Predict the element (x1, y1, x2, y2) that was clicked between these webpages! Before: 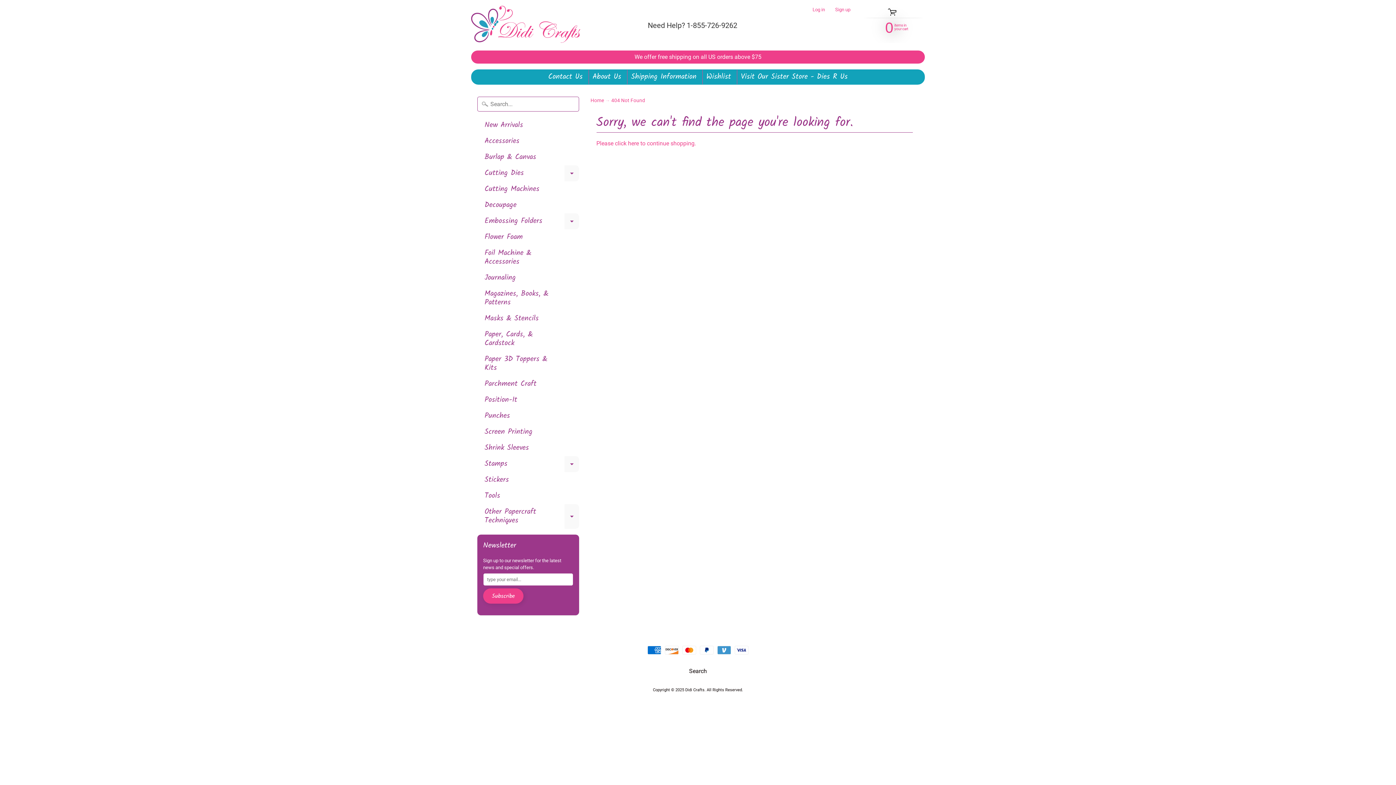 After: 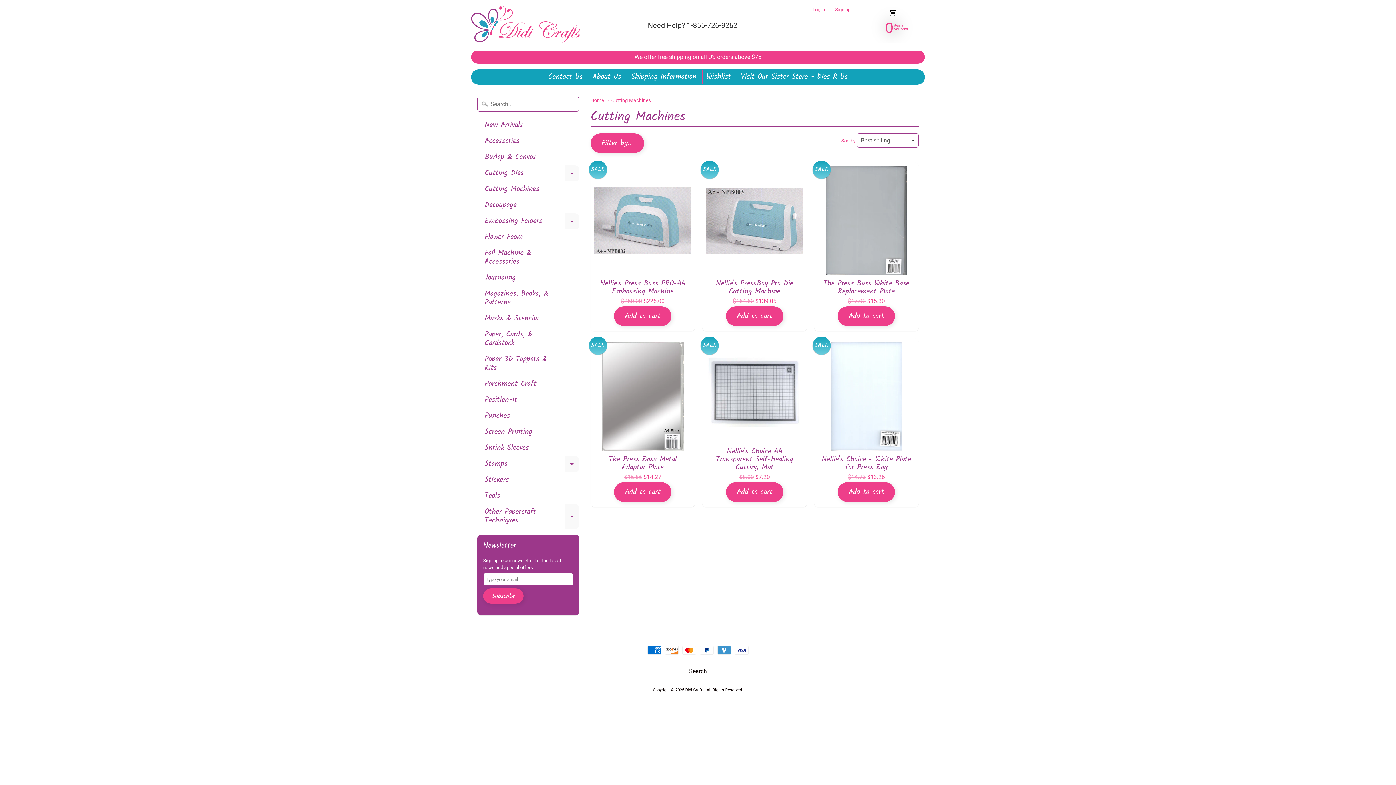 Action: label: Cutting Machines bbox: (477, 181, 579, 197)